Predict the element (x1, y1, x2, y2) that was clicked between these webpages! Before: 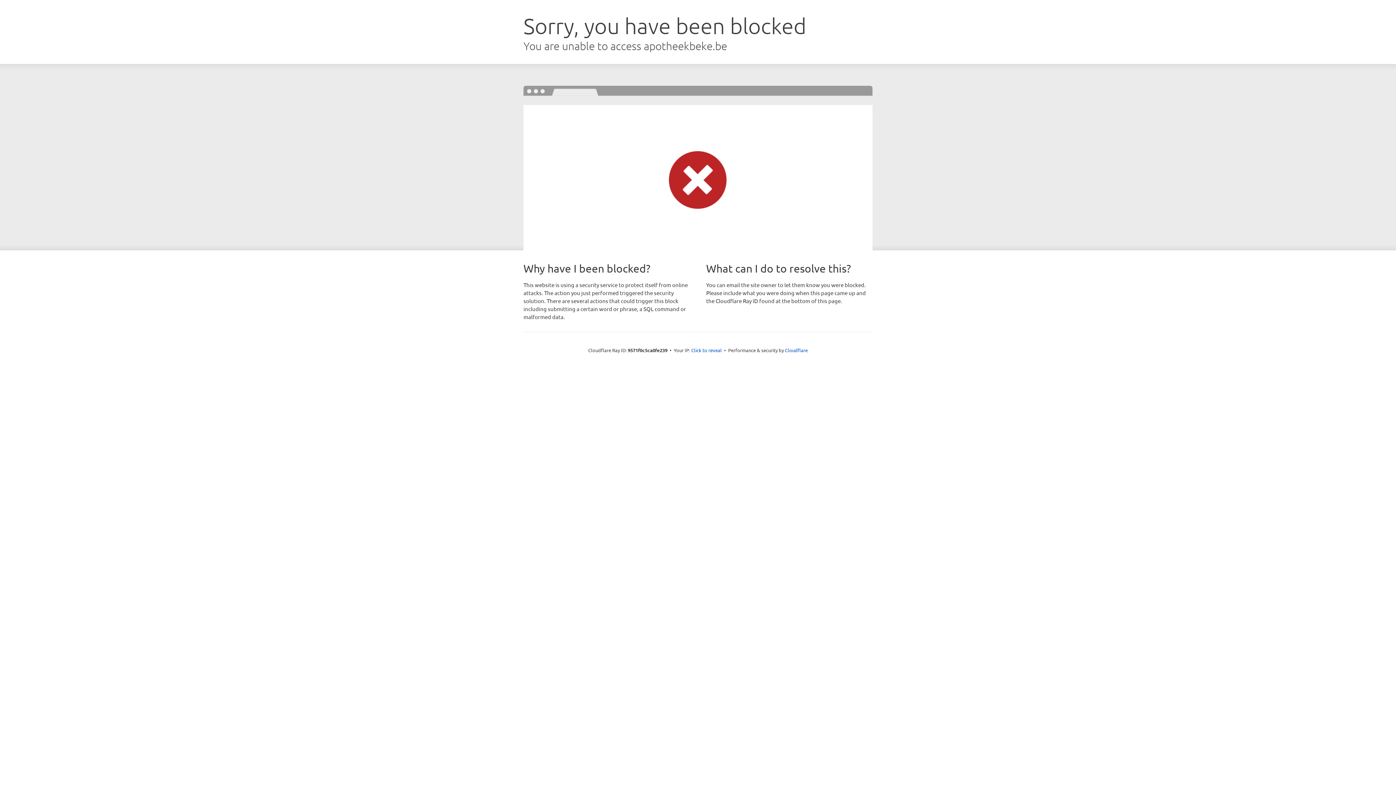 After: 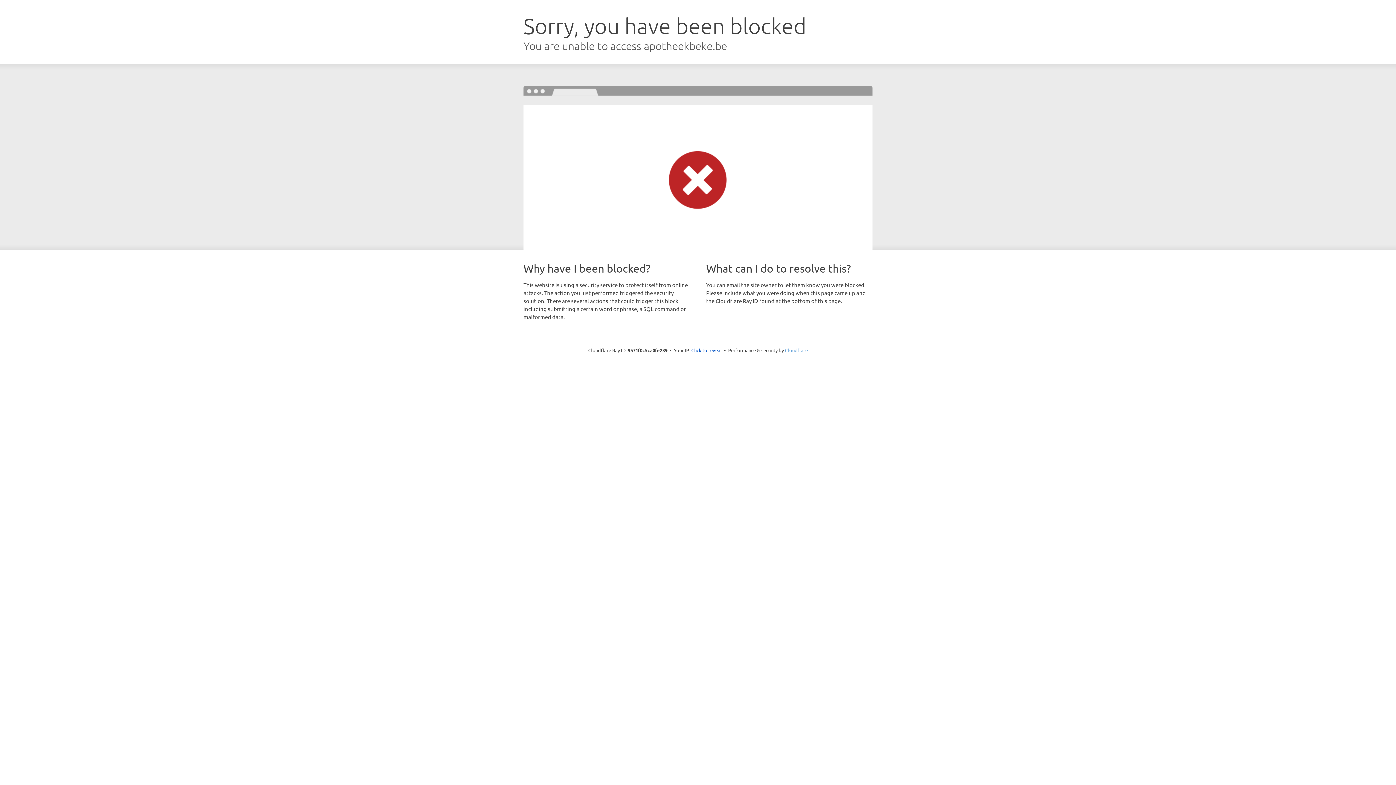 Action: bbox: (785, 347, 808, 353) label: Cloudflare